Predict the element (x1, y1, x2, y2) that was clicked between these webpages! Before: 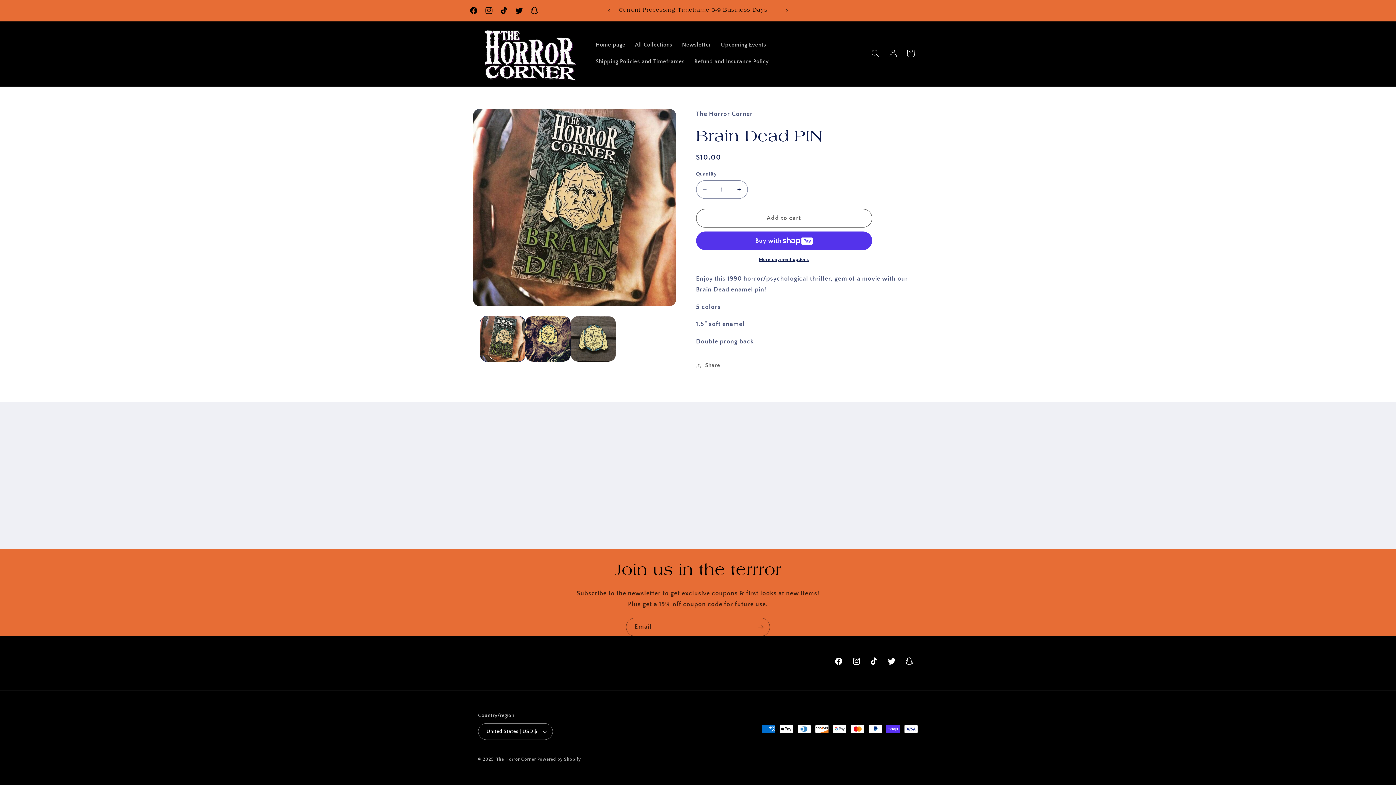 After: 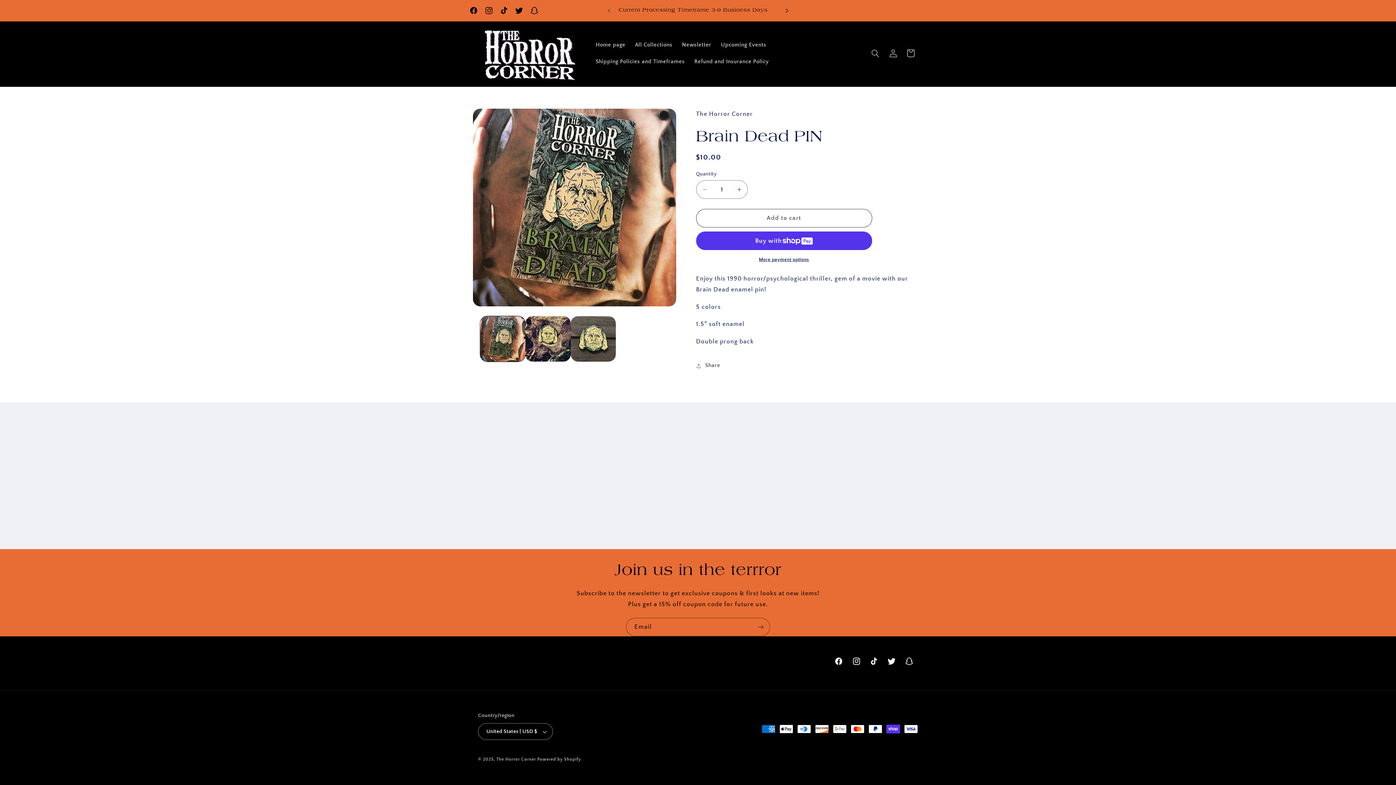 Action: bbox: (779, 2, 795, 18) label: Next announcement